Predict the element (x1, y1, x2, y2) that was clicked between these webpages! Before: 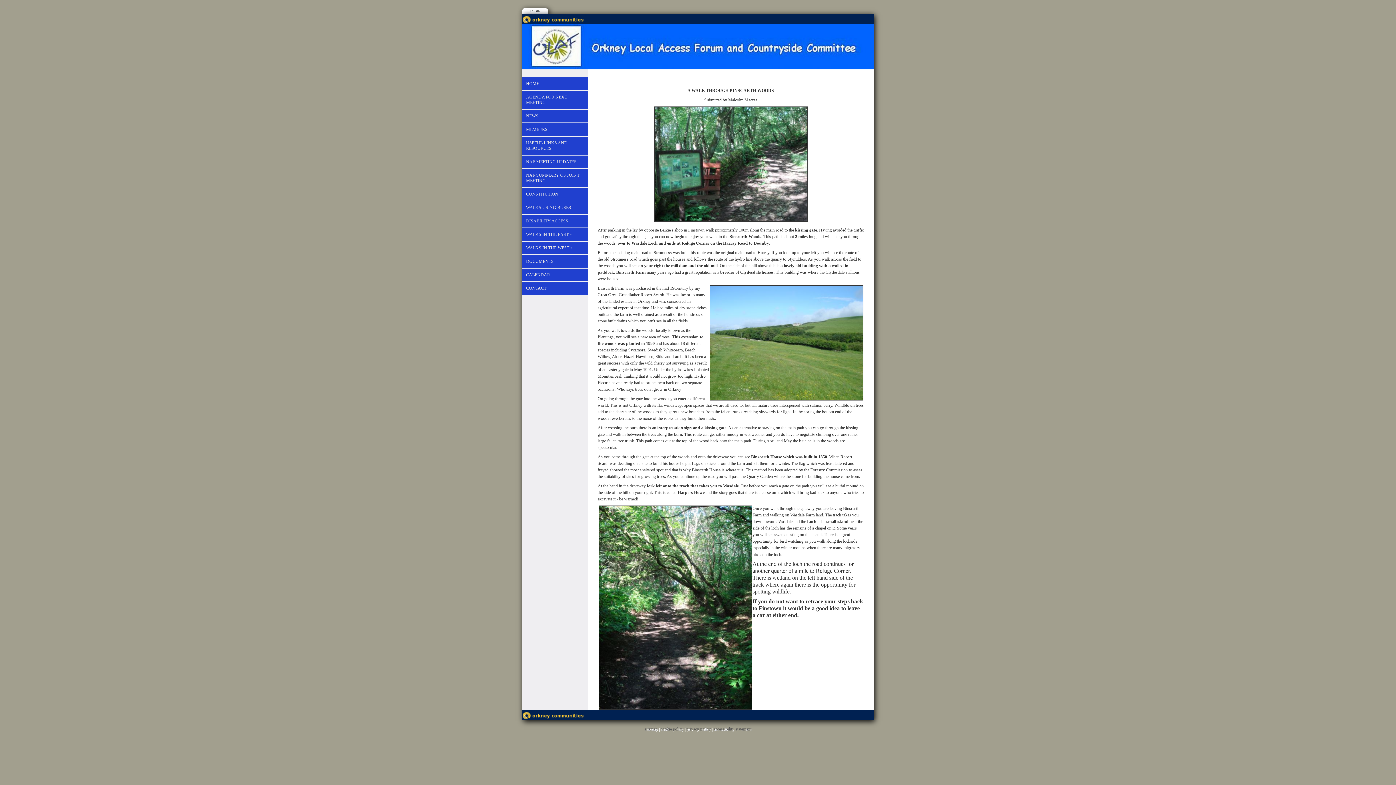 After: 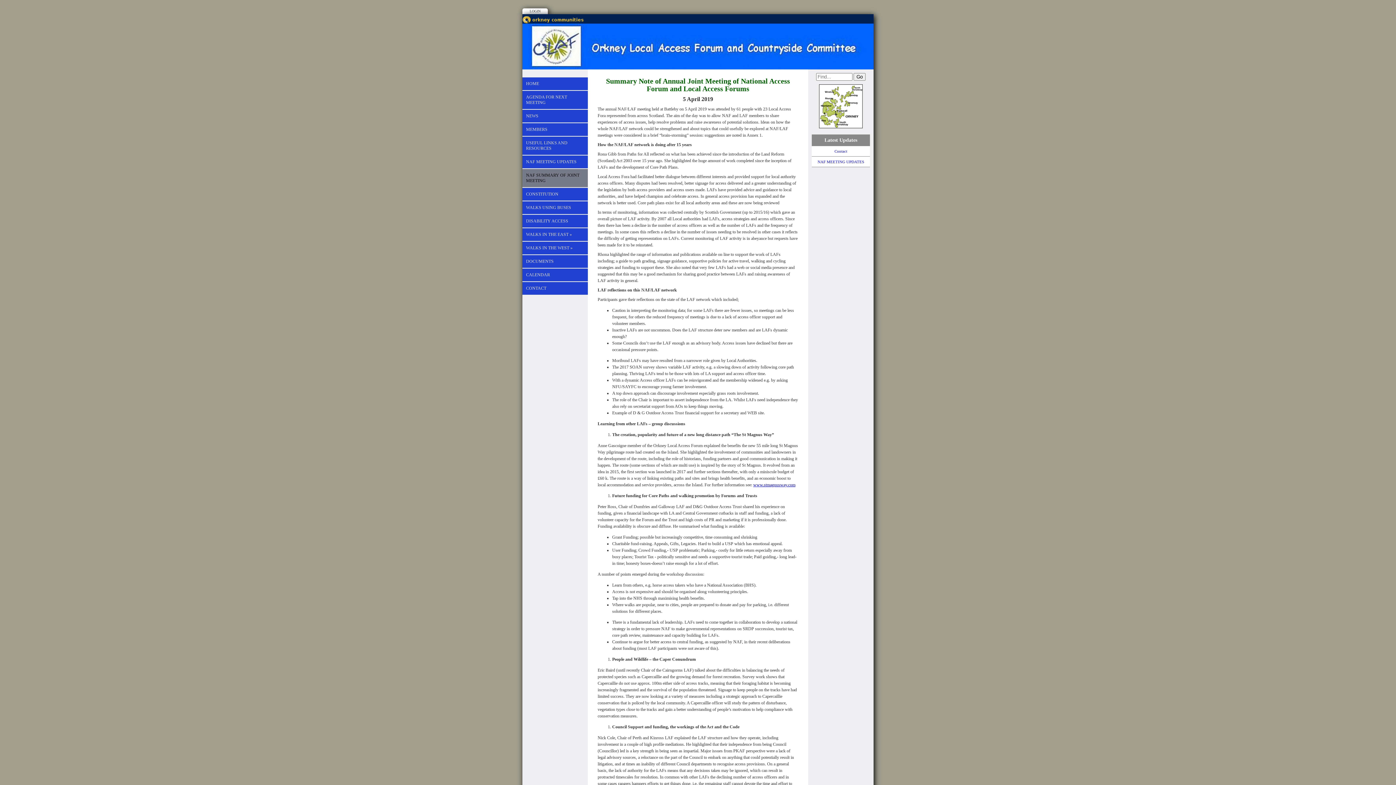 Action: bbox: (522, 169, 588, 187) label: NAF SUMMARY OF JOINT MEETING